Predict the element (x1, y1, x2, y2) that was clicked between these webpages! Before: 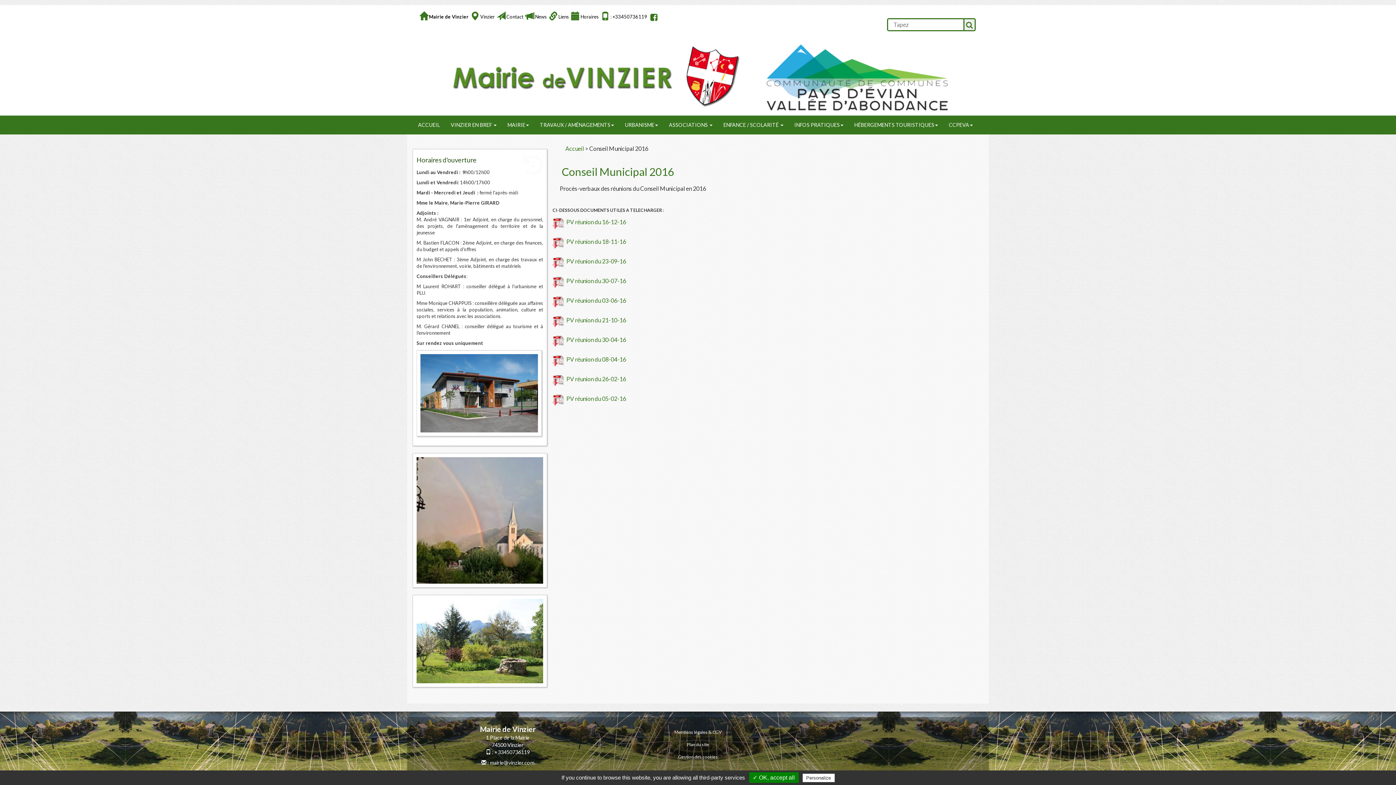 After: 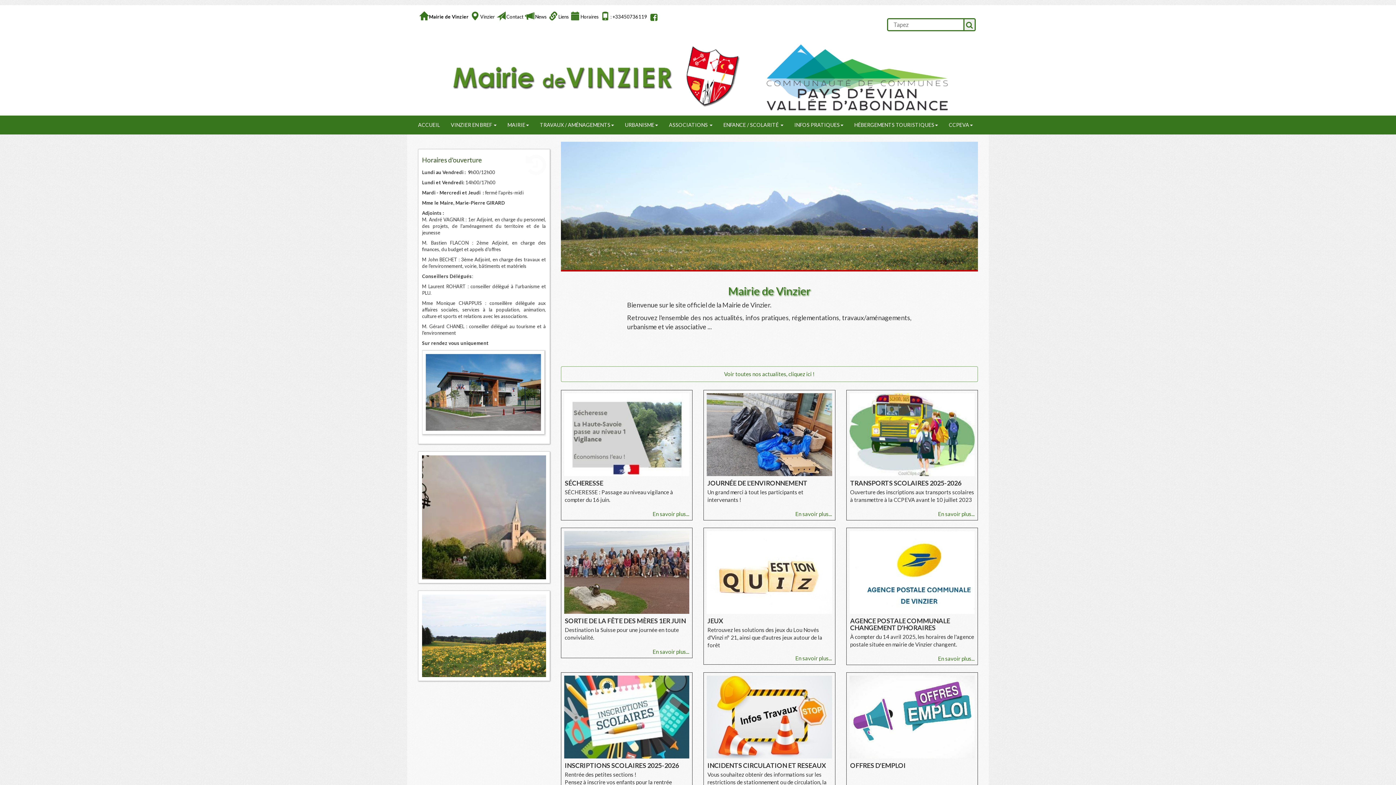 Action: label: Accueil bbox: (565, 145, 584, 152)